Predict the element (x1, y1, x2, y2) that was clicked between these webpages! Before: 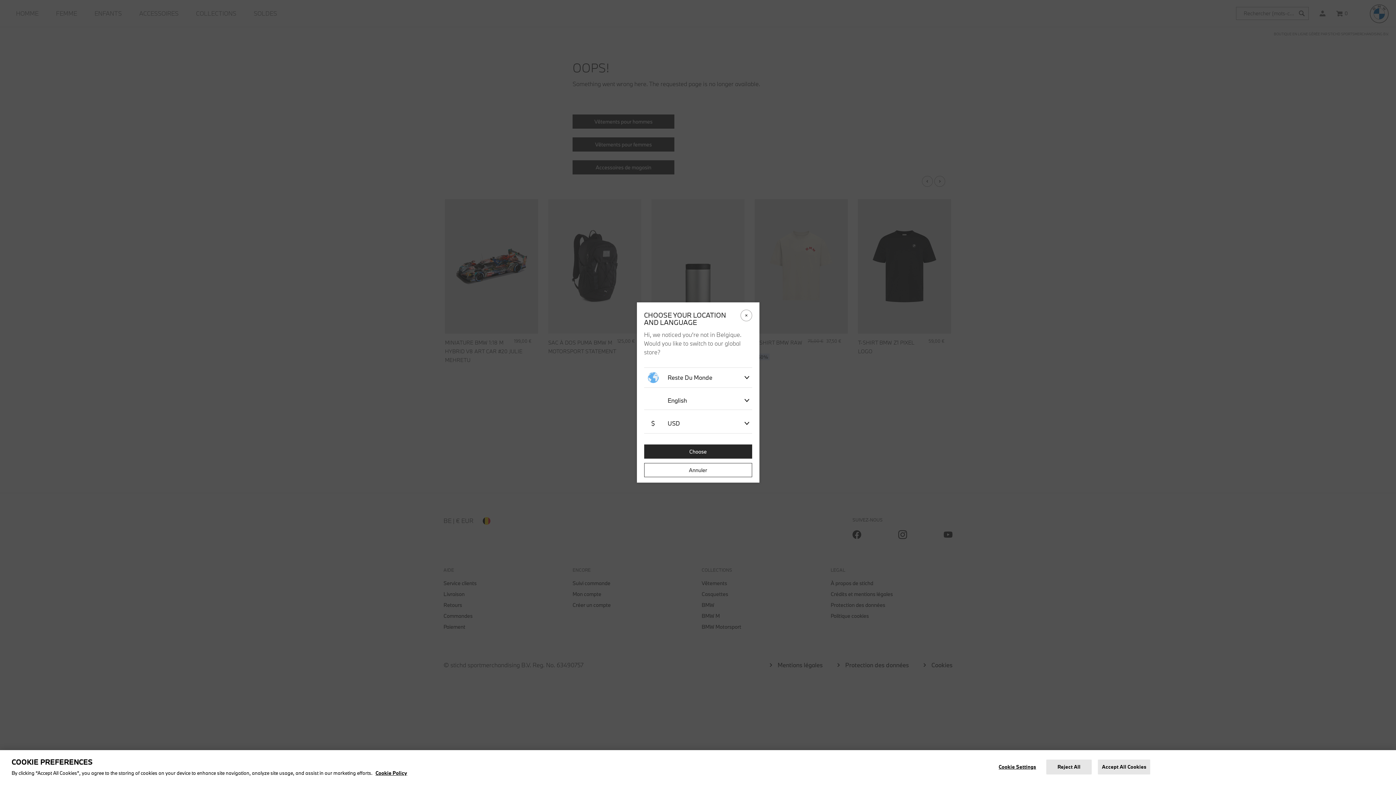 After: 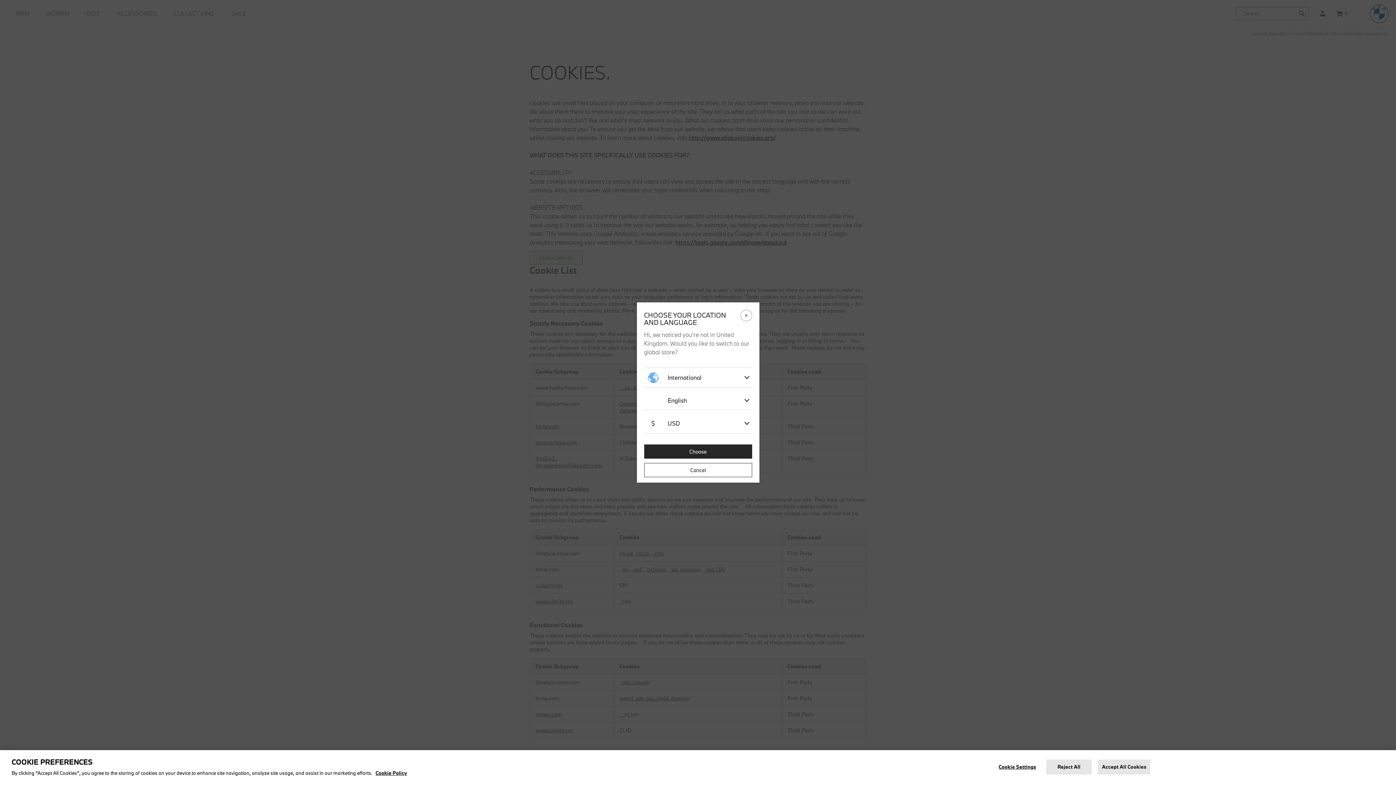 Action: label: More information about your privacy bbox: (375, 773, 407, 780)